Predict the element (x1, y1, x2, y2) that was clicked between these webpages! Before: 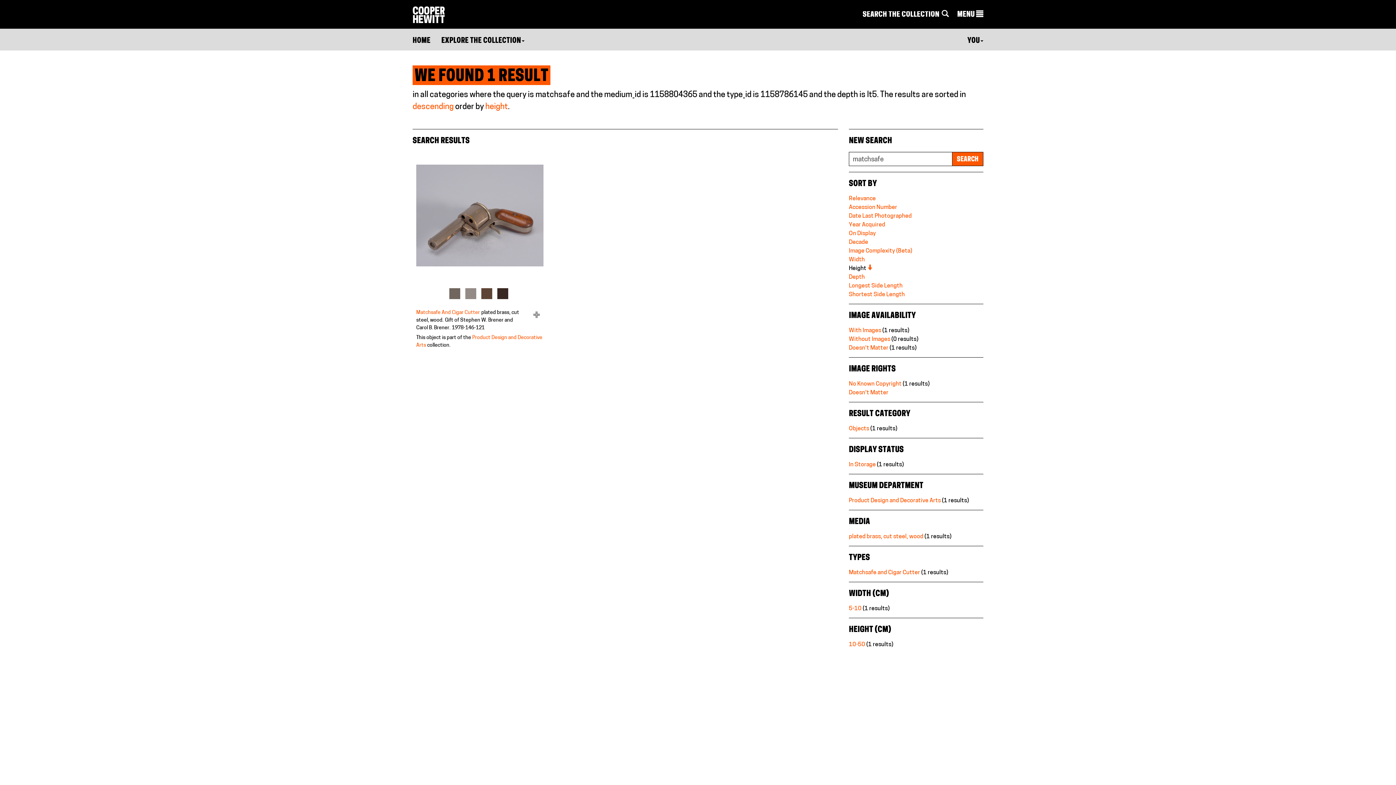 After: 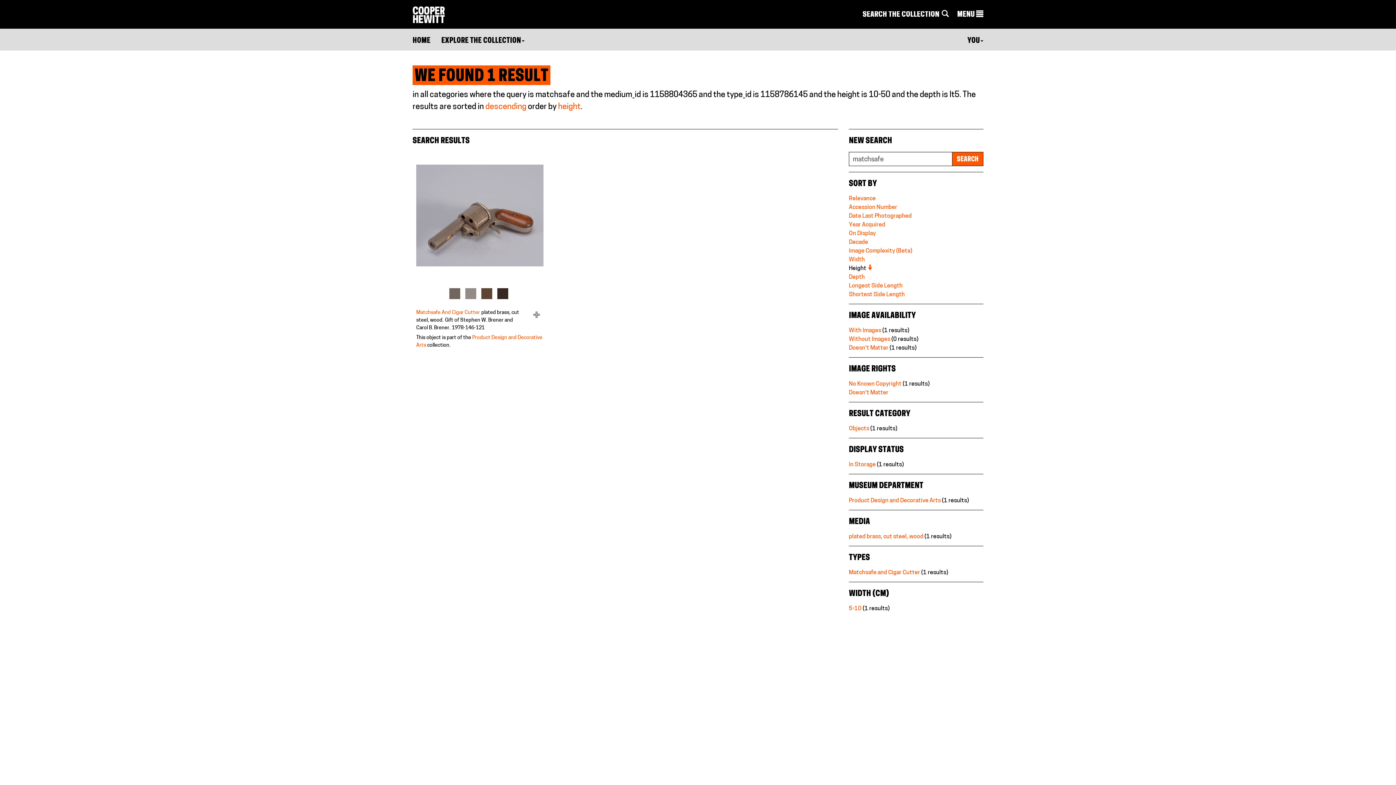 Action: bbox: (849, 642, 865, 648) label: 10-50